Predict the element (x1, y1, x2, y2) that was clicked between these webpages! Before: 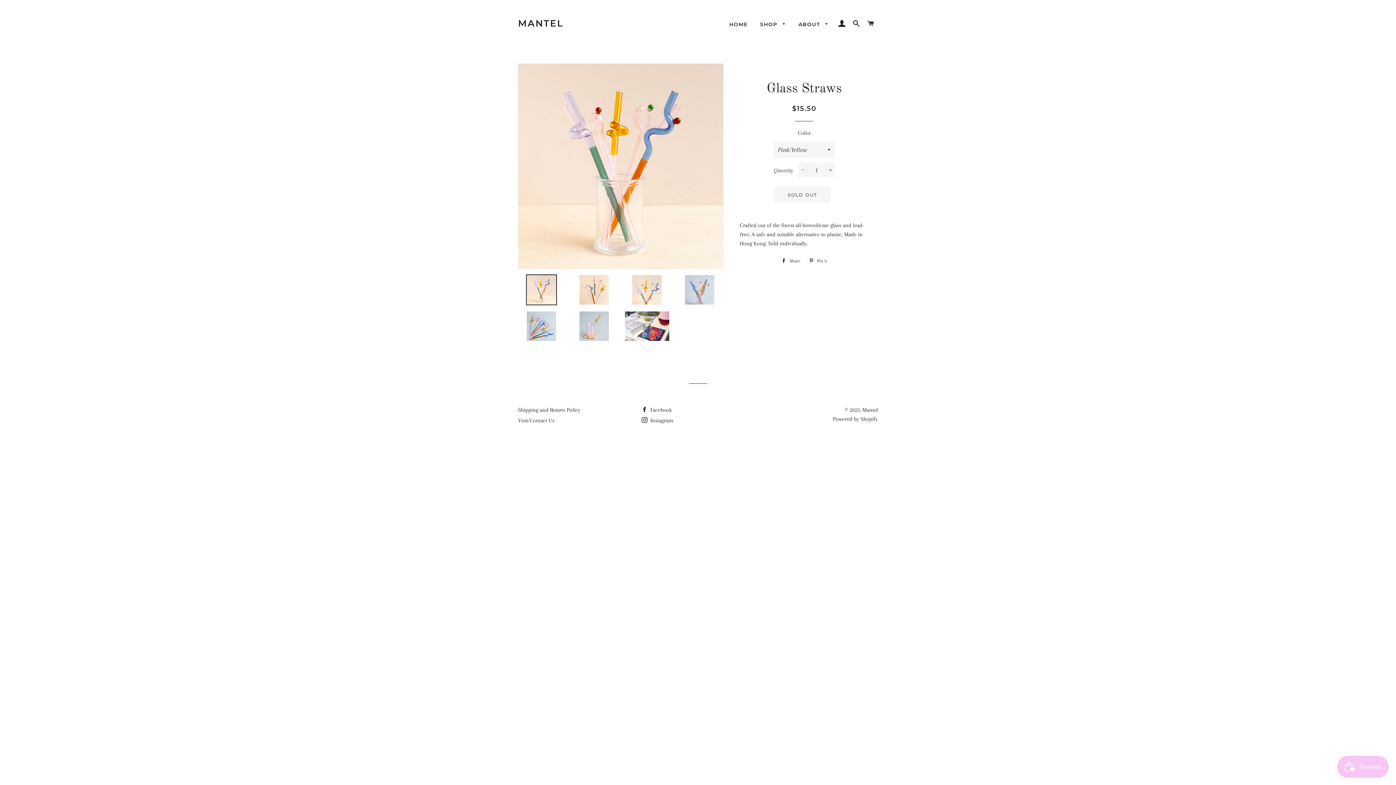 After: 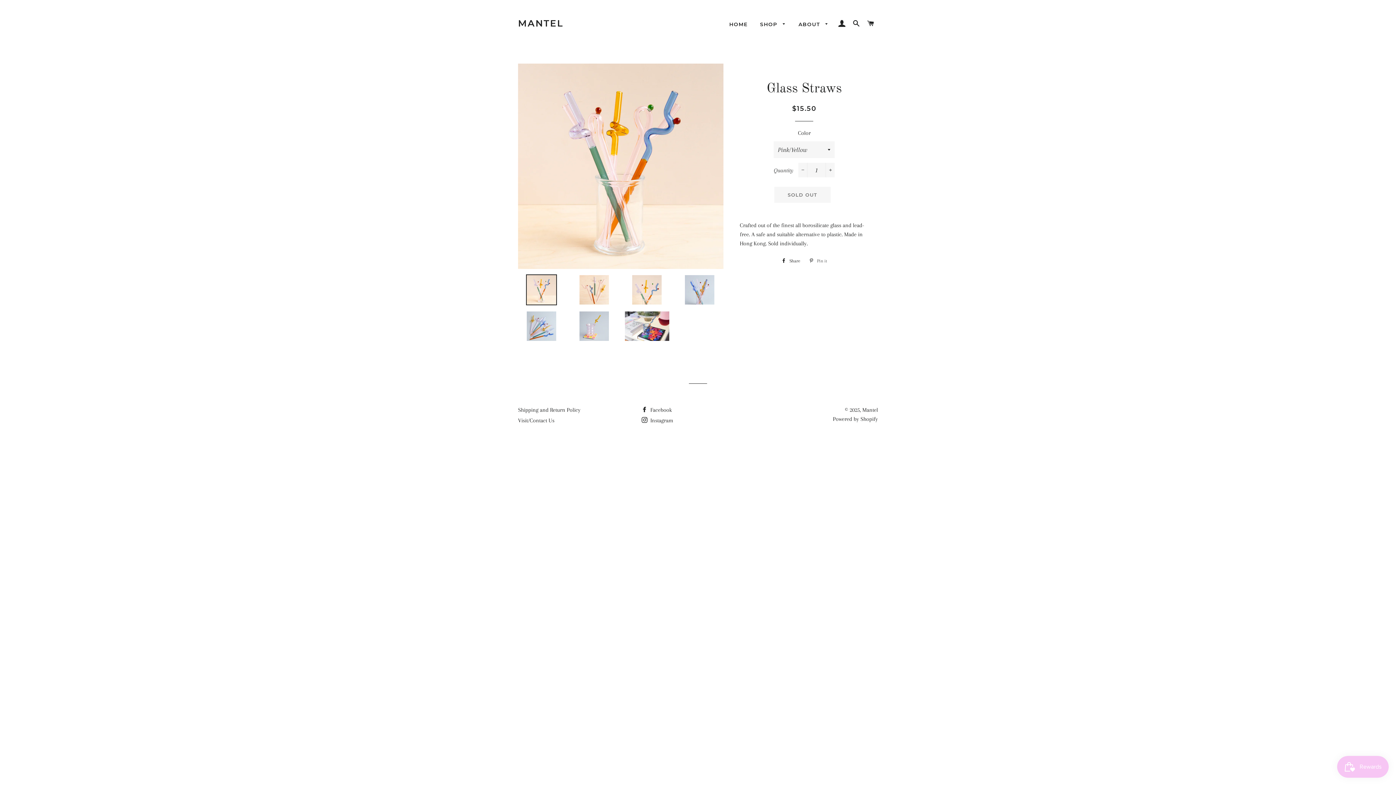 Action: label:  Pin it
Pin on Pinterest bbox: (805, 255, 831, 266)